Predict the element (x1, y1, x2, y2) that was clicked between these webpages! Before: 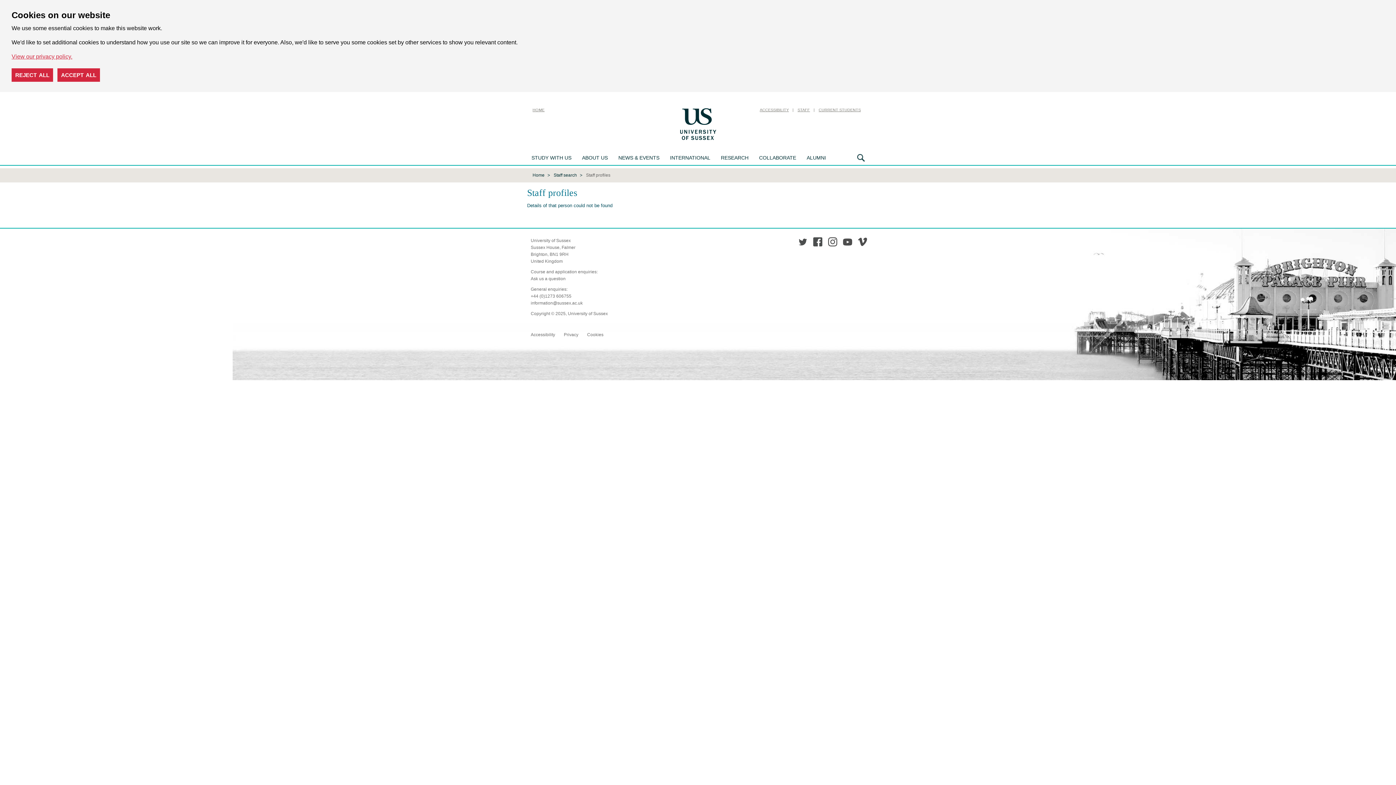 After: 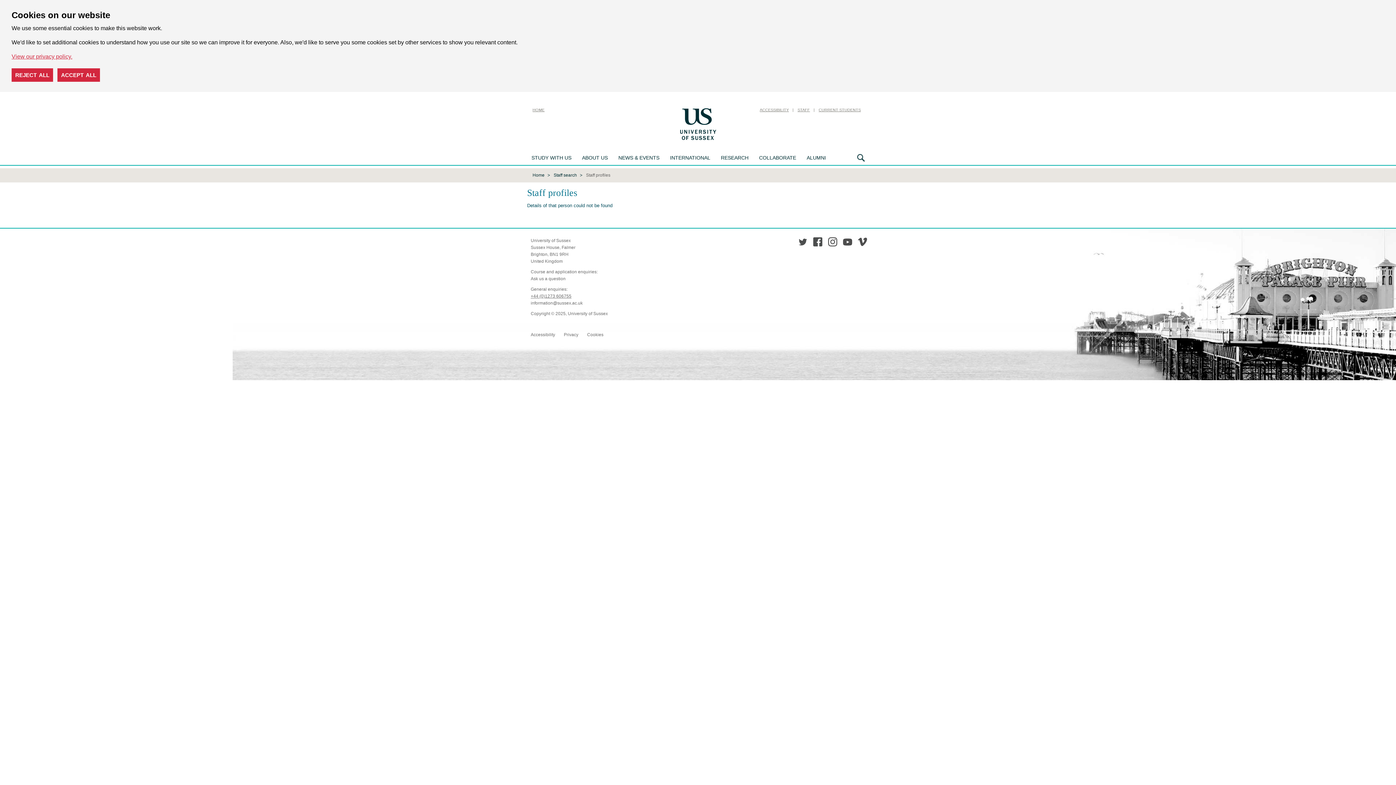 Action: bbox: (530, 293, 571, 298) label: +44 (0)1273 606755